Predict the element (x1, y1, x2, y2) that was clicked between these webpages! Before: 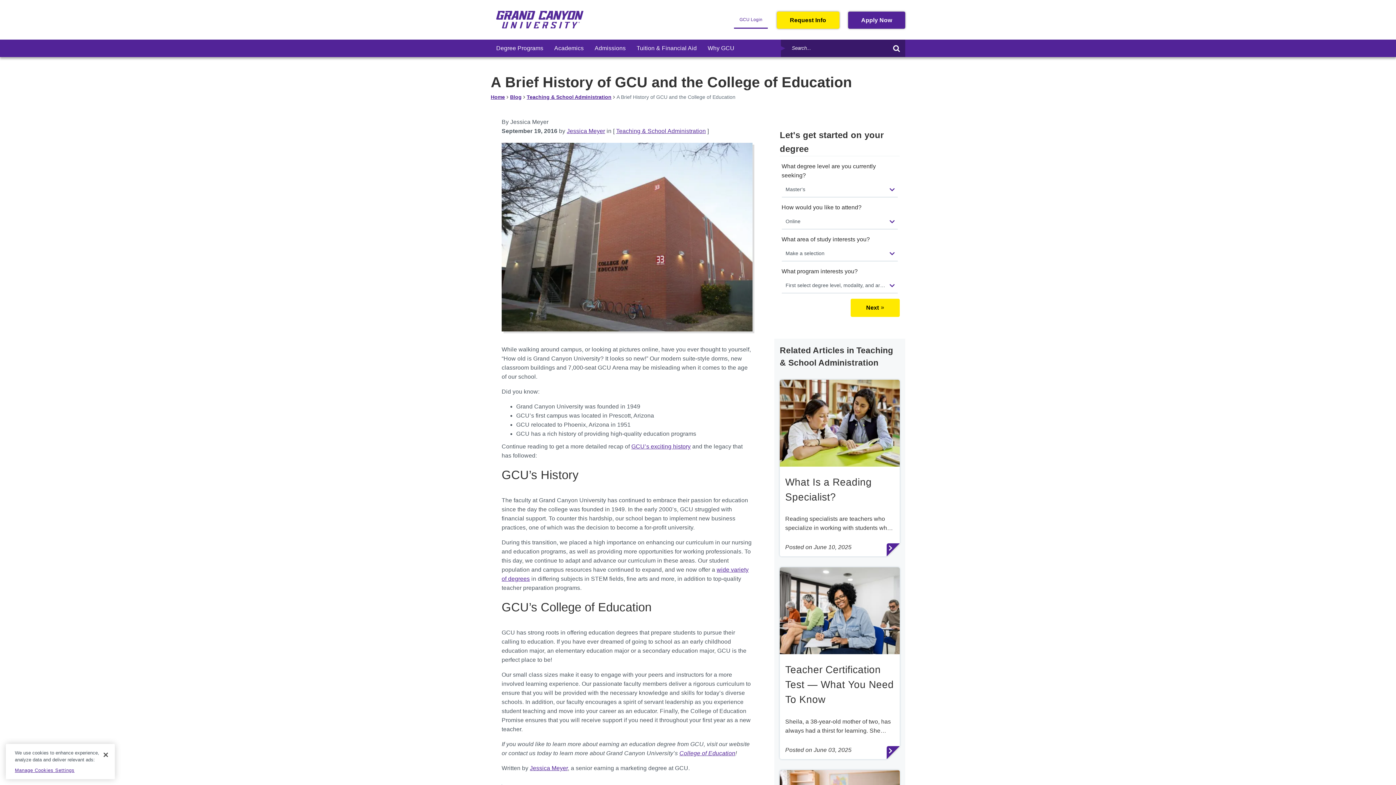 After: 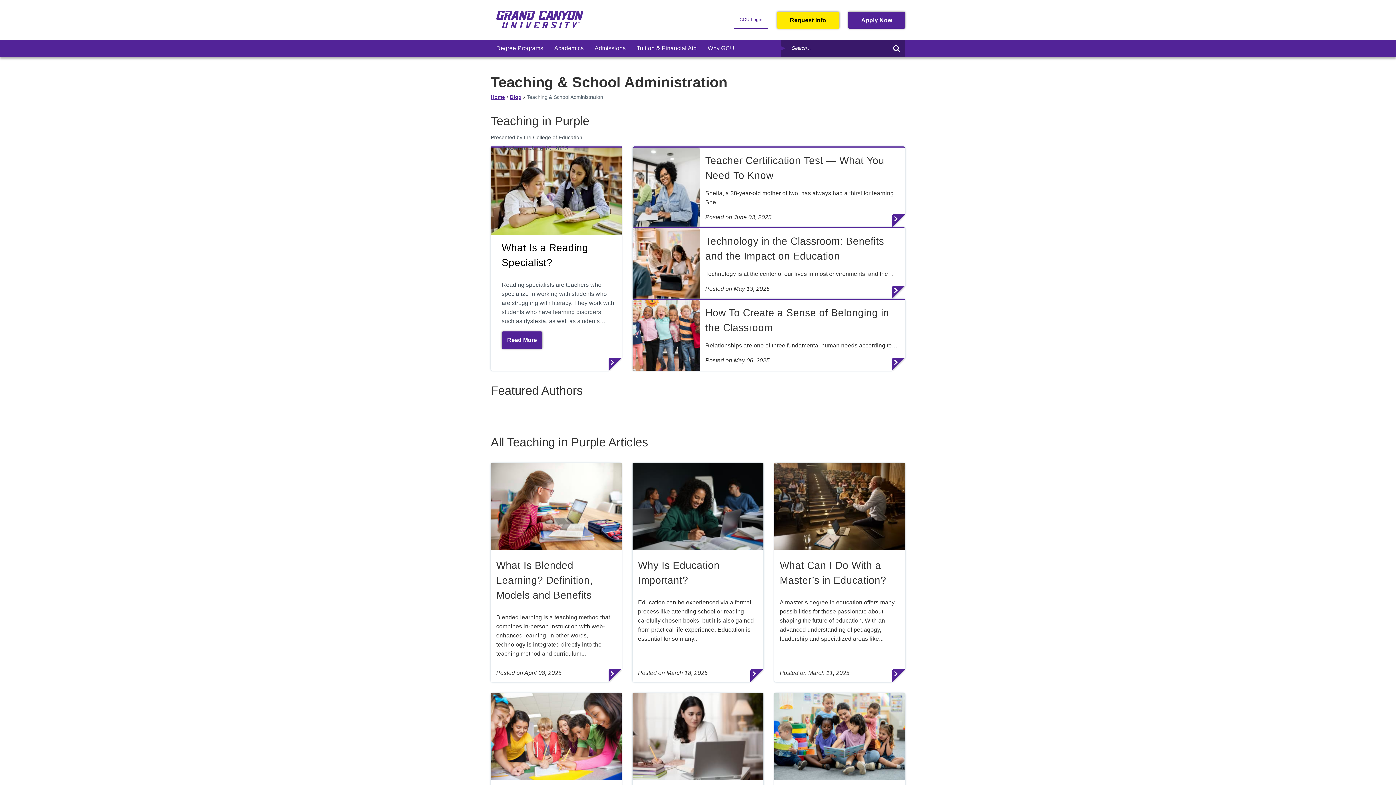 Action: bbox: (526, 94, 611, 99) label: Teaching & School Administration